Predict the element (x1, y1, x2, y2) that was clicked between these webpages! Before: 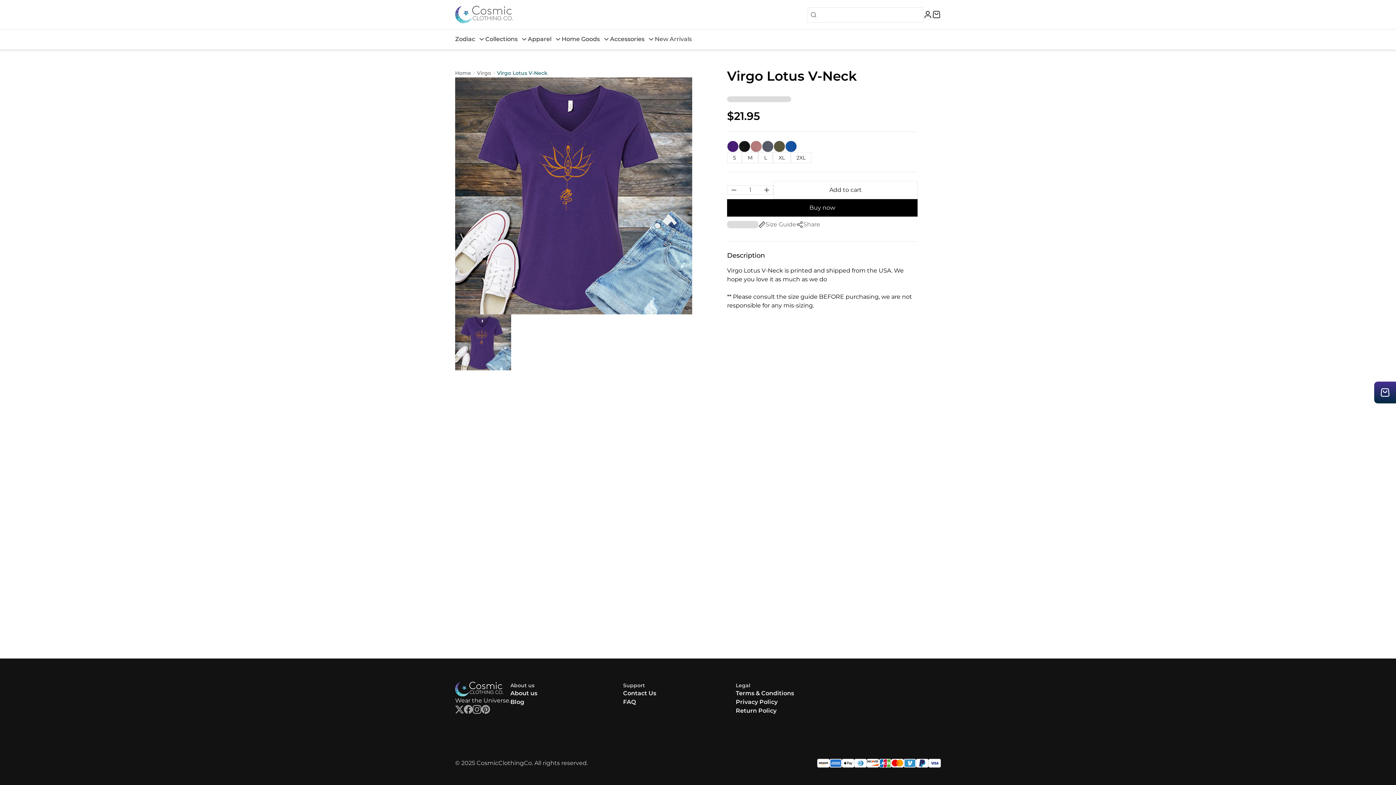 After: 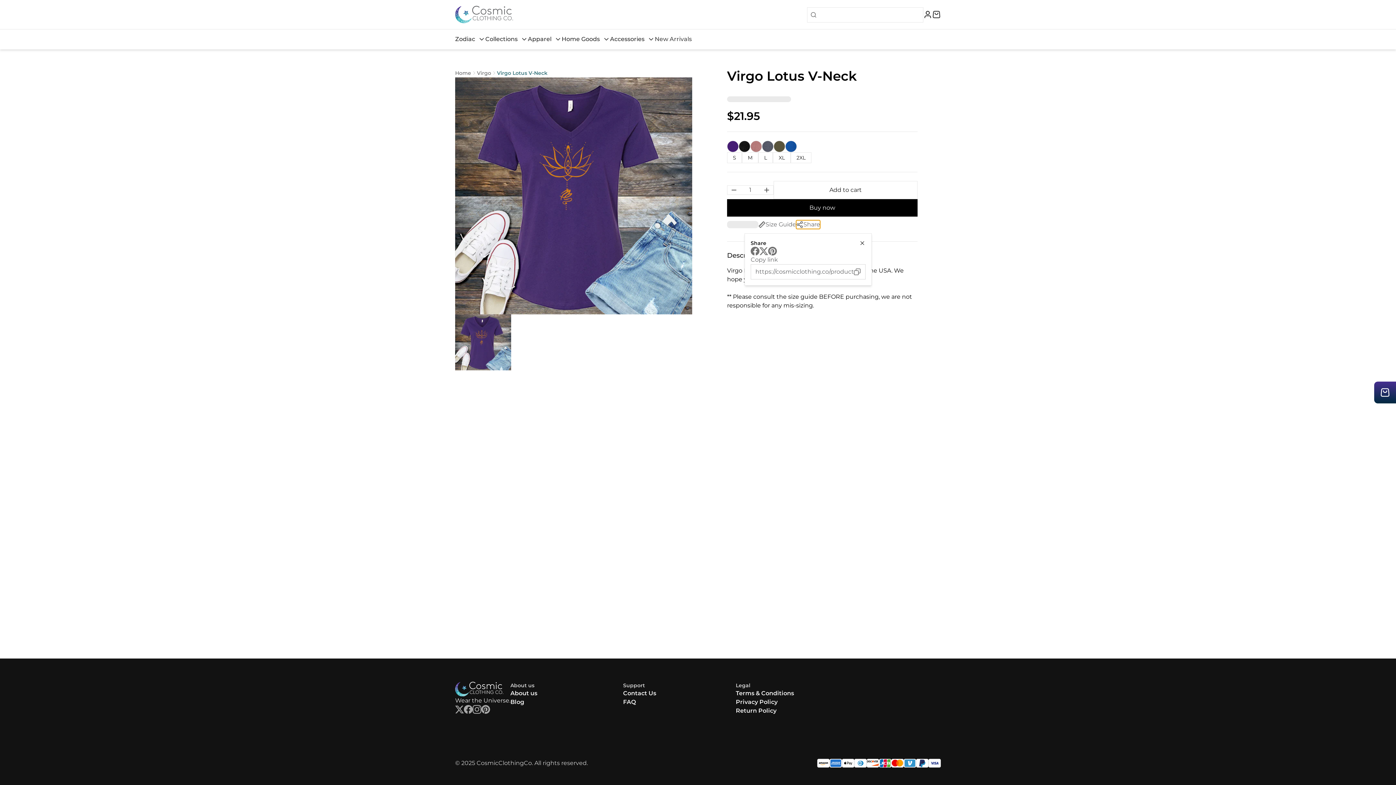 Action: bbox: (796, 220, 820, 229) label: Share